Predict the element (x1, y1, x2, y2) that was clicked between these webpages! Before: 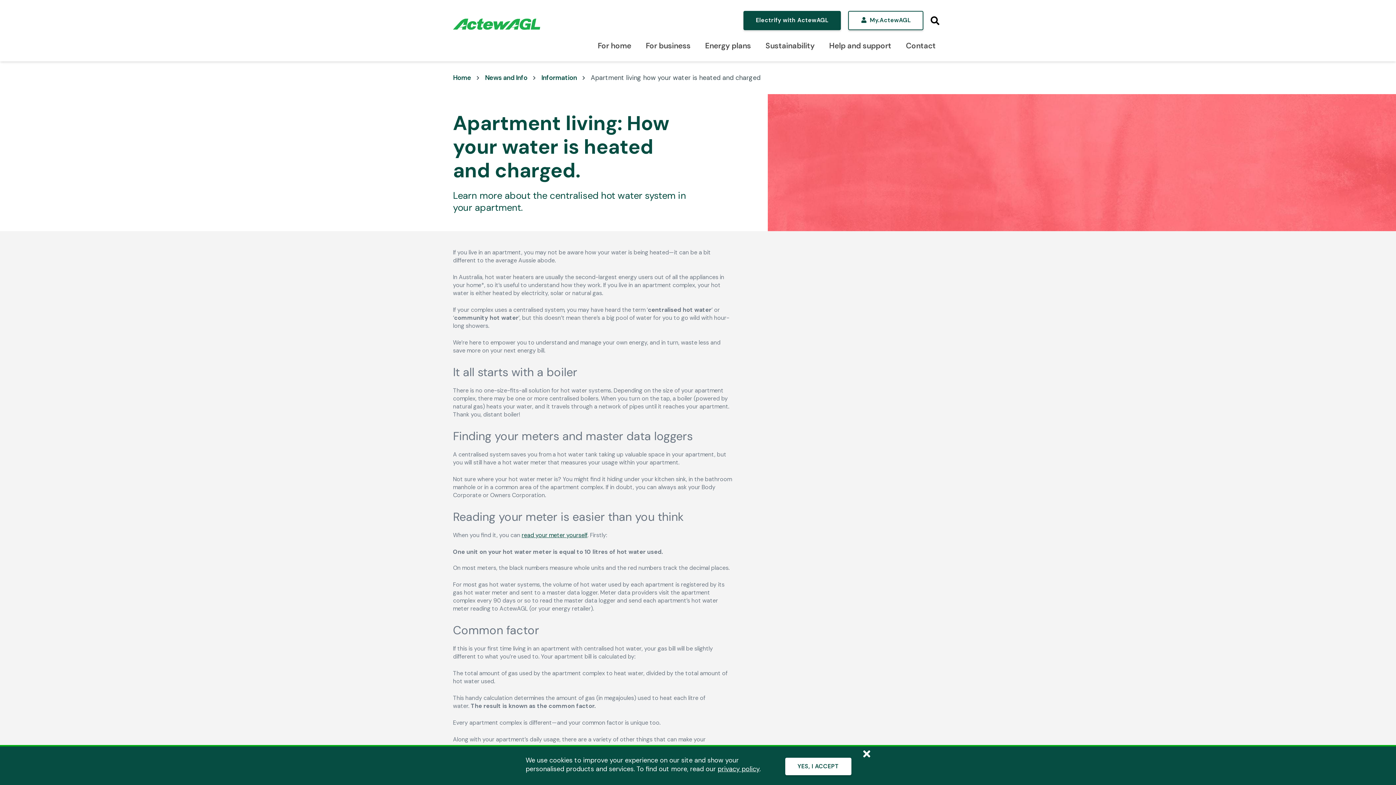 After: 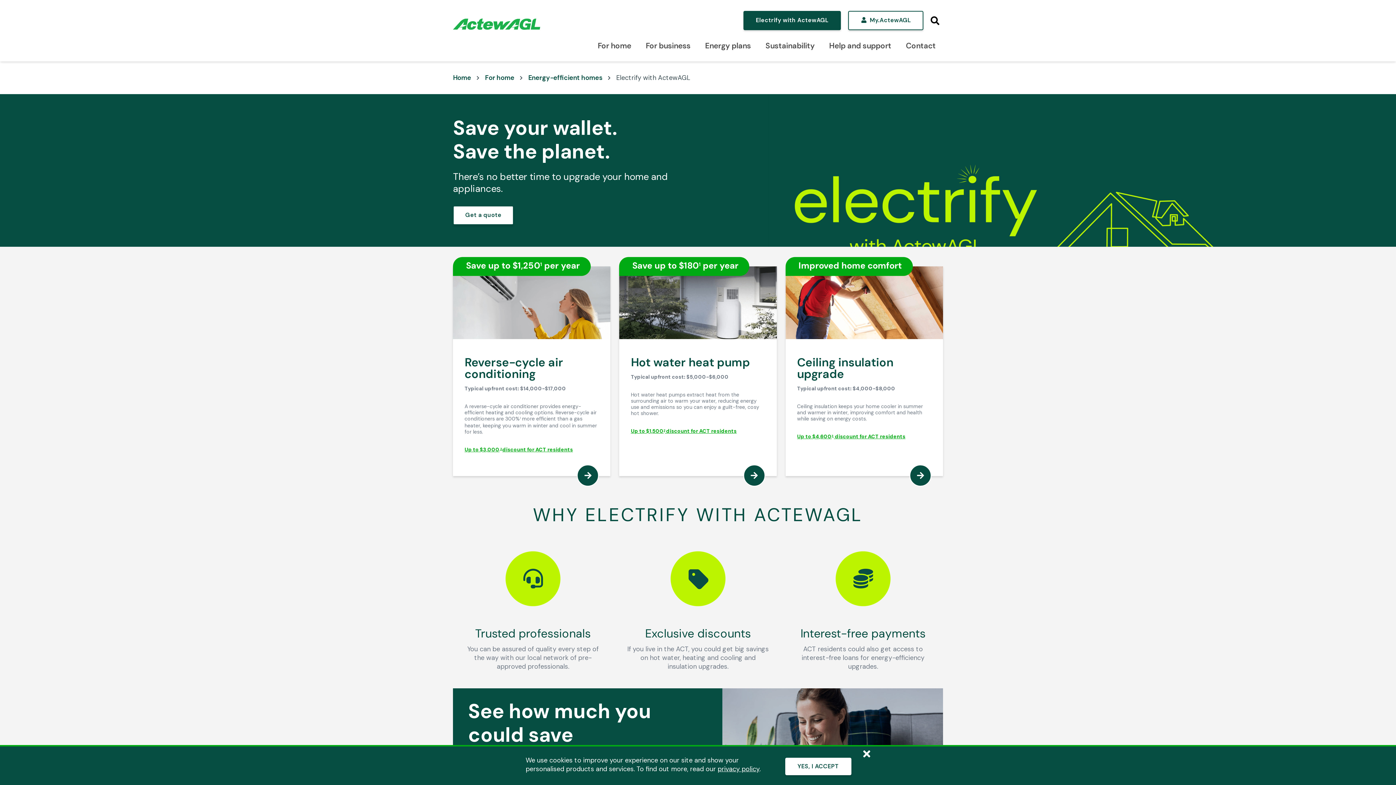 Action: bbox: (743, 10, 841, 30) label: Electrify with ActewAGL